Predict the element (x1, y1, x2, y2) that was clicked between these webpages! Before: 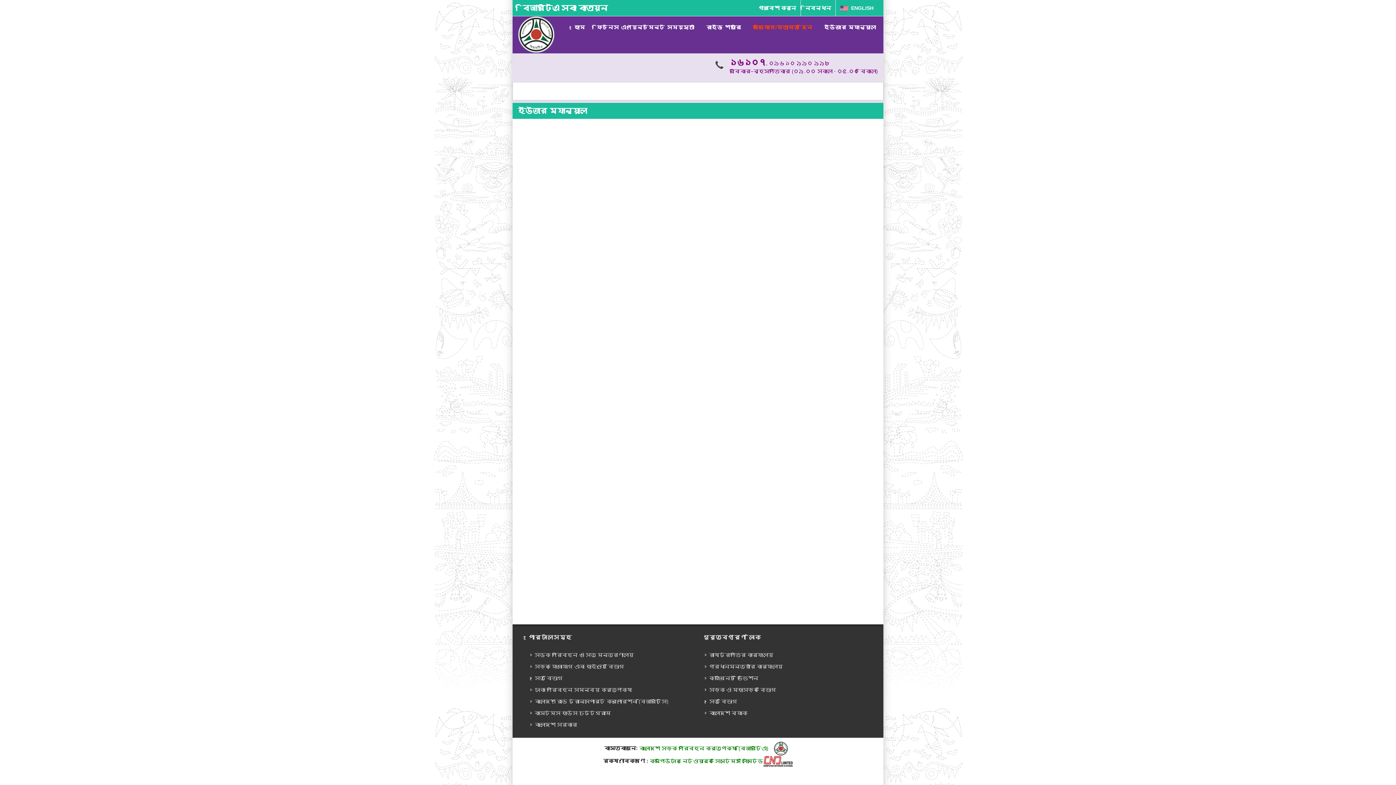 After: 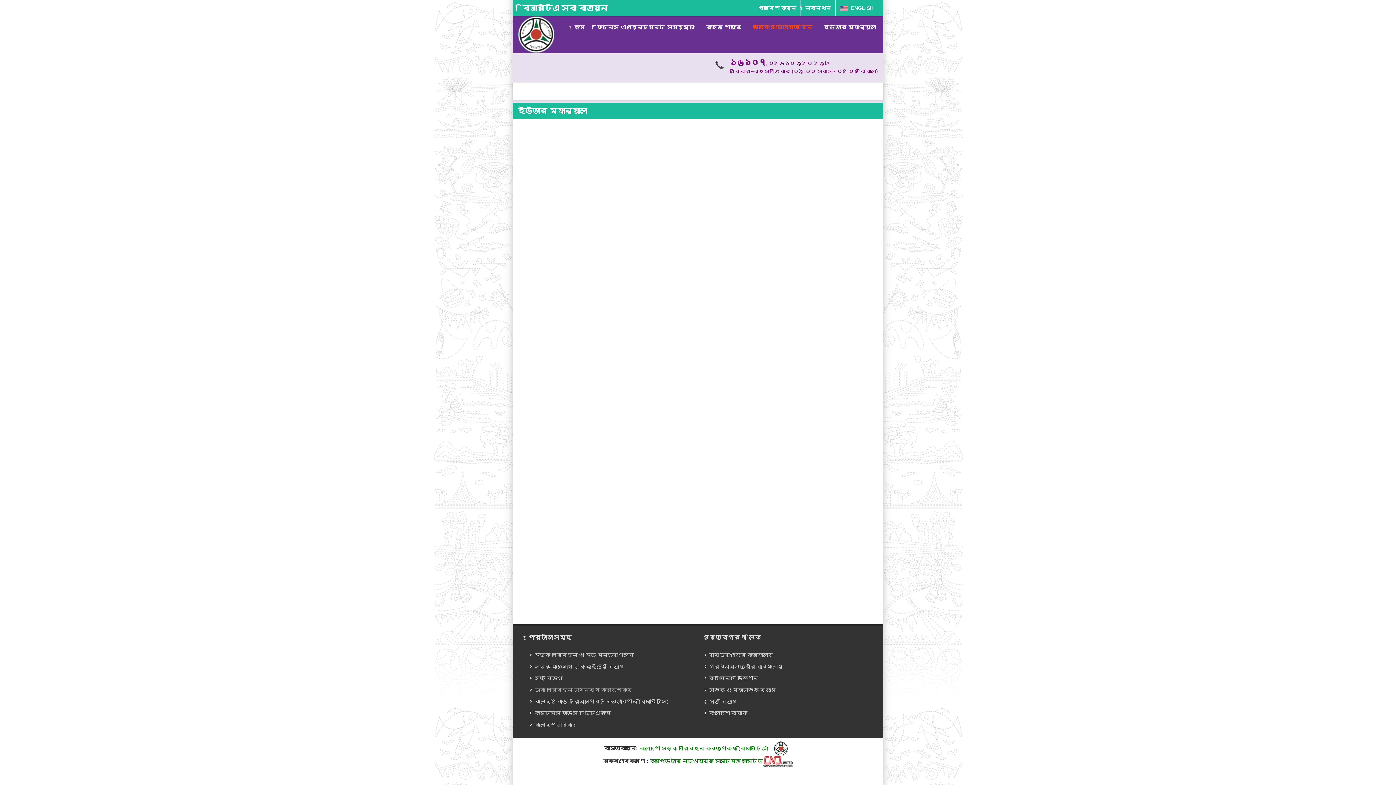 Action: bbox: (530, 686, 633, 694) label: ঢাকা পরিবহন সমন্বয় কর্তৃপক্ষ